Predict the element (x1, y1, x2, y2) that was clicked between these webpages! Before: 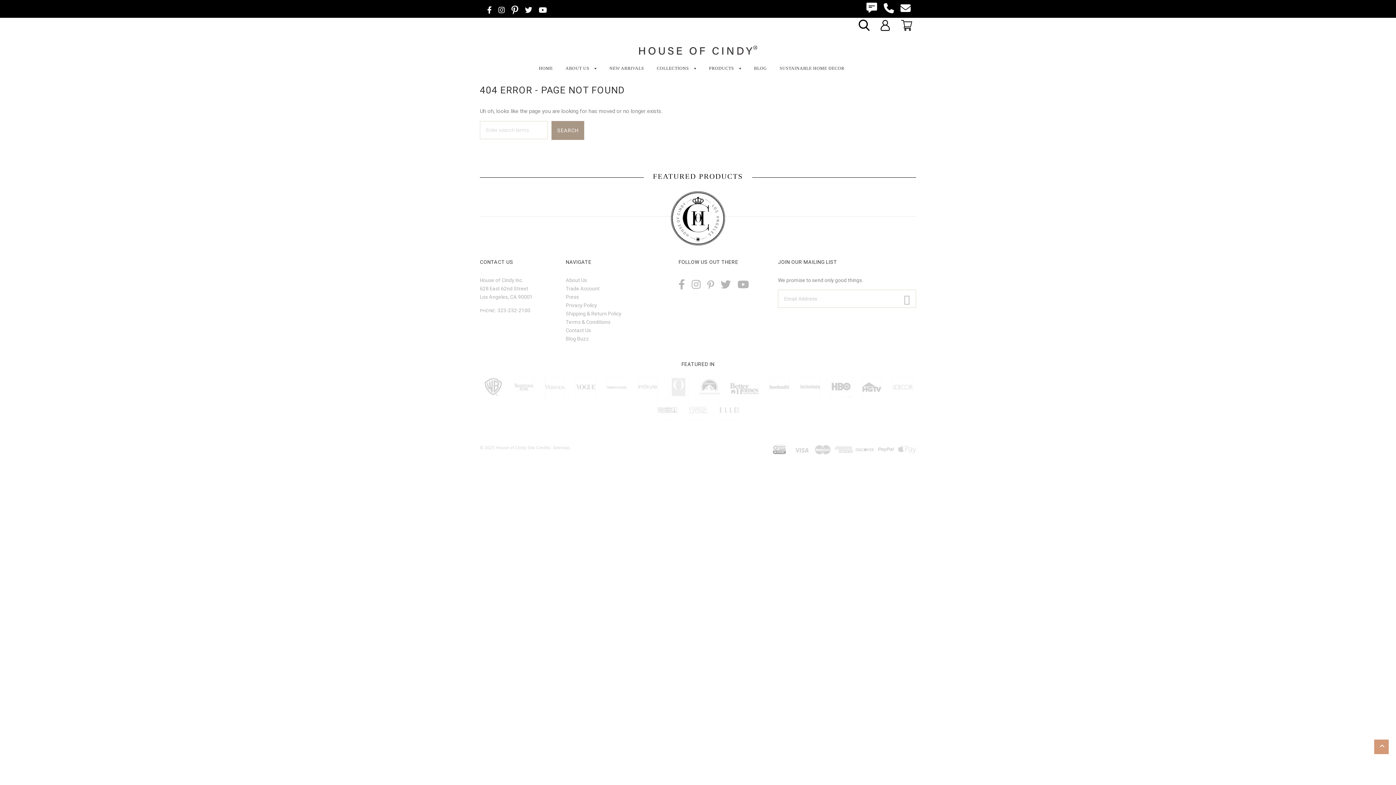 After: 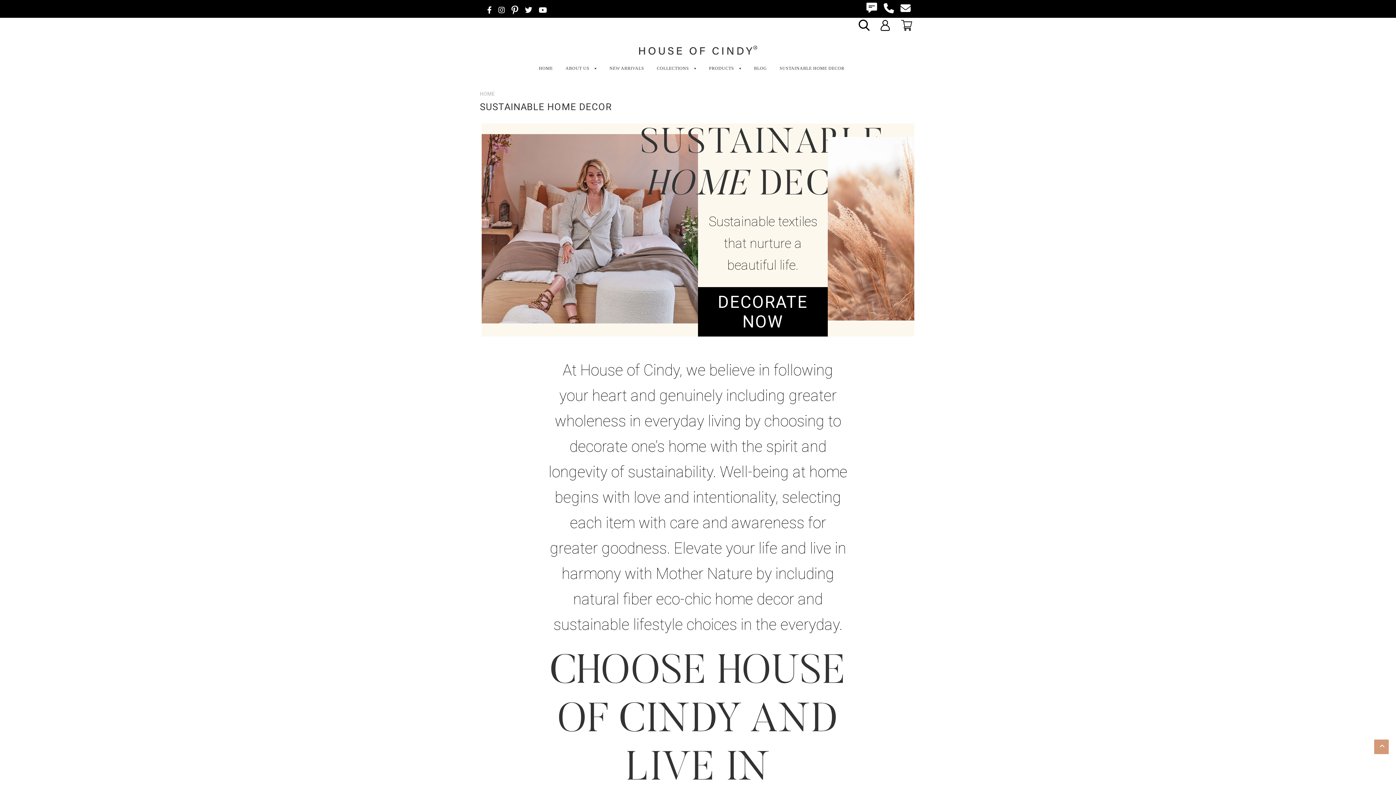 Action: bbox: (779, 65, 844, 71) label: SUSTAINABLE HOME DECOR